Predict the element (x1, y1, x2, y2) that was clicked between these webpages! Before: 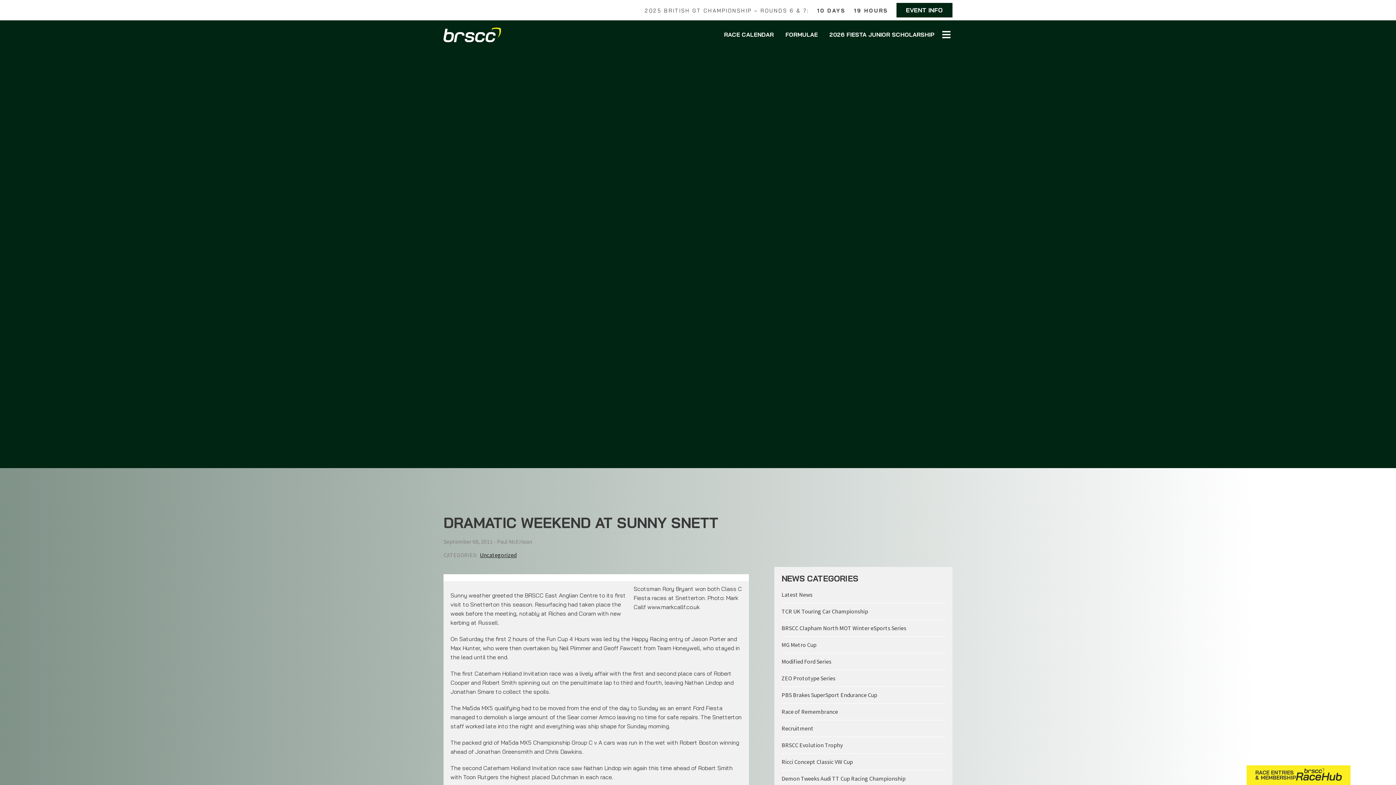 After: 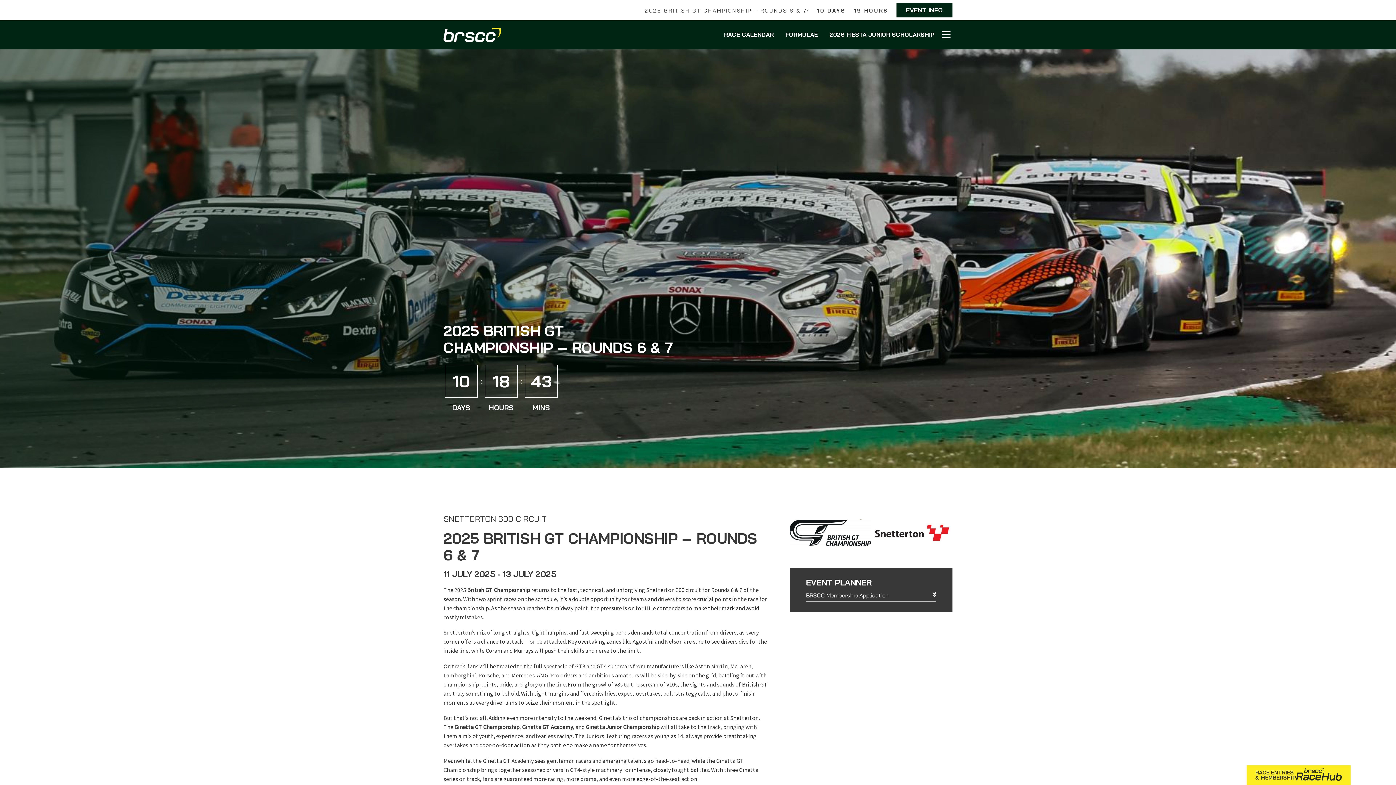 Action: label: EVENT INFO bbox: (896, 2, 952, 17)